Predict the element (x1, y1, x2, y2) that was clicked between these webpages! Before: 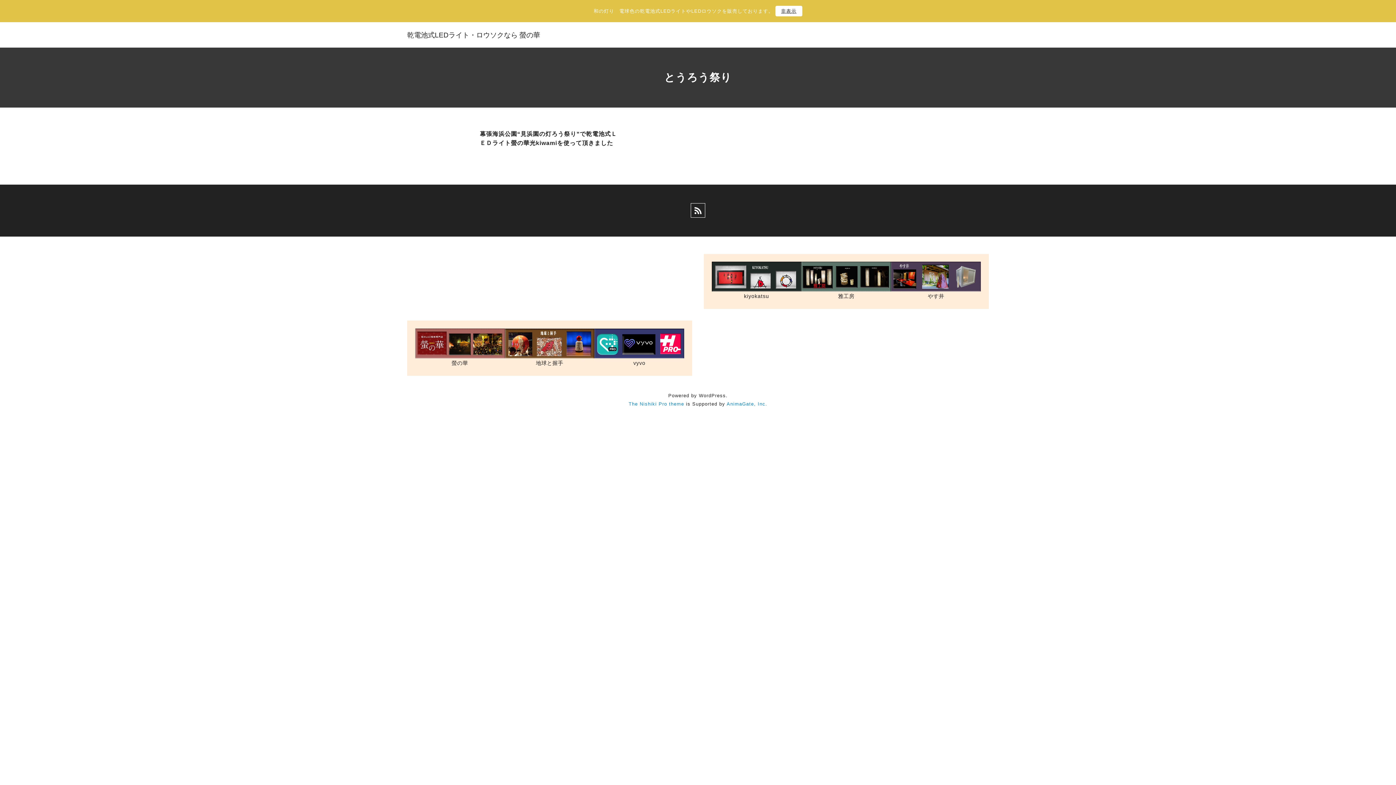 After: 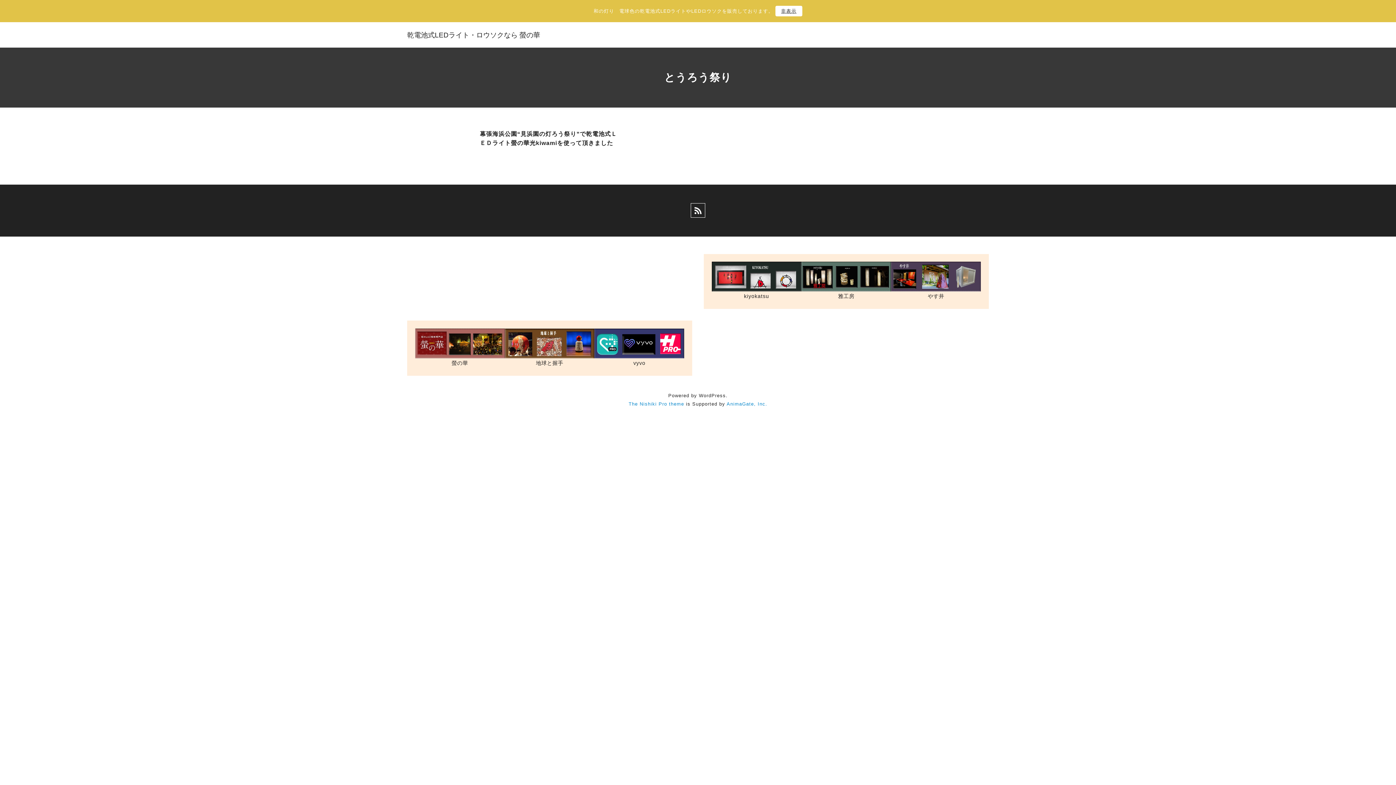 Action: label: AnimaGate, Inc. bbox: (726, 401, 767, 406)